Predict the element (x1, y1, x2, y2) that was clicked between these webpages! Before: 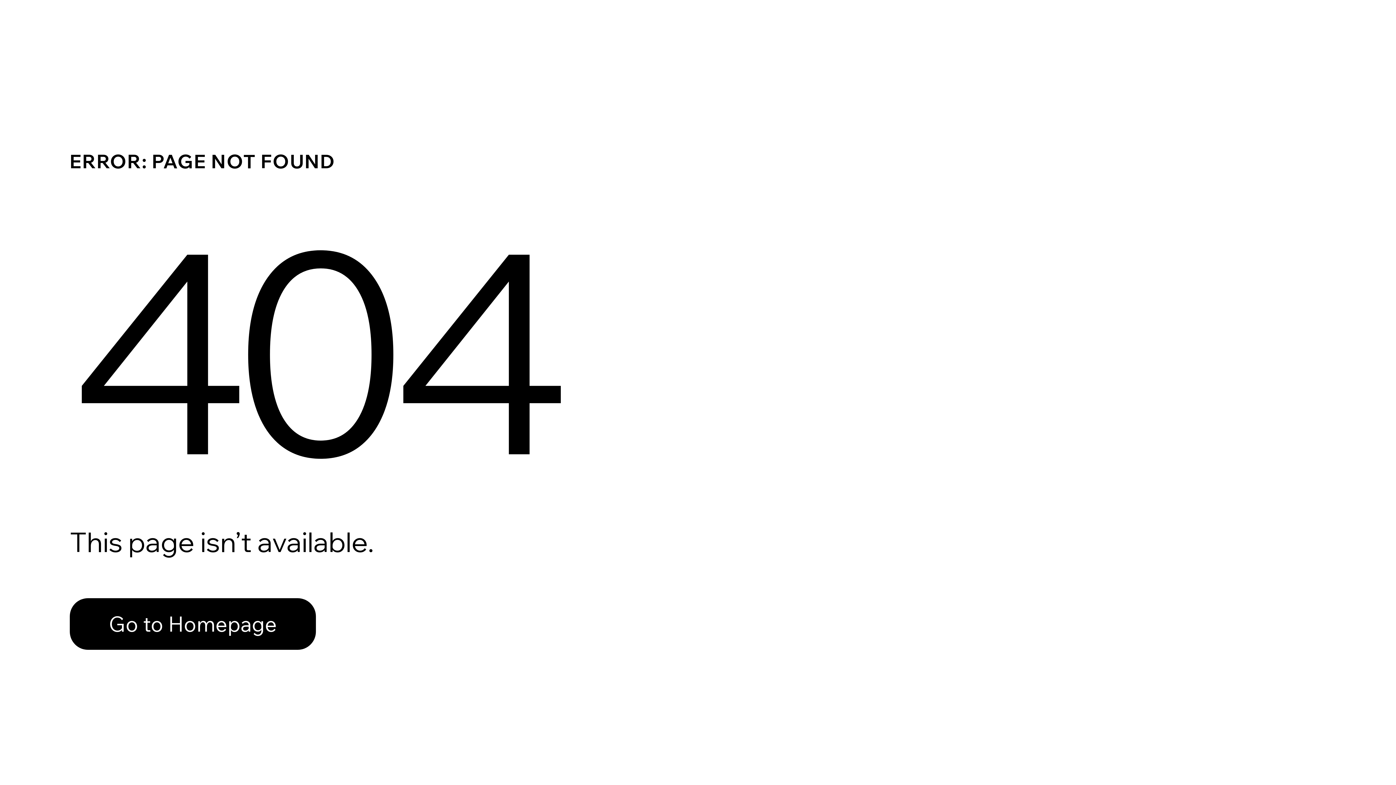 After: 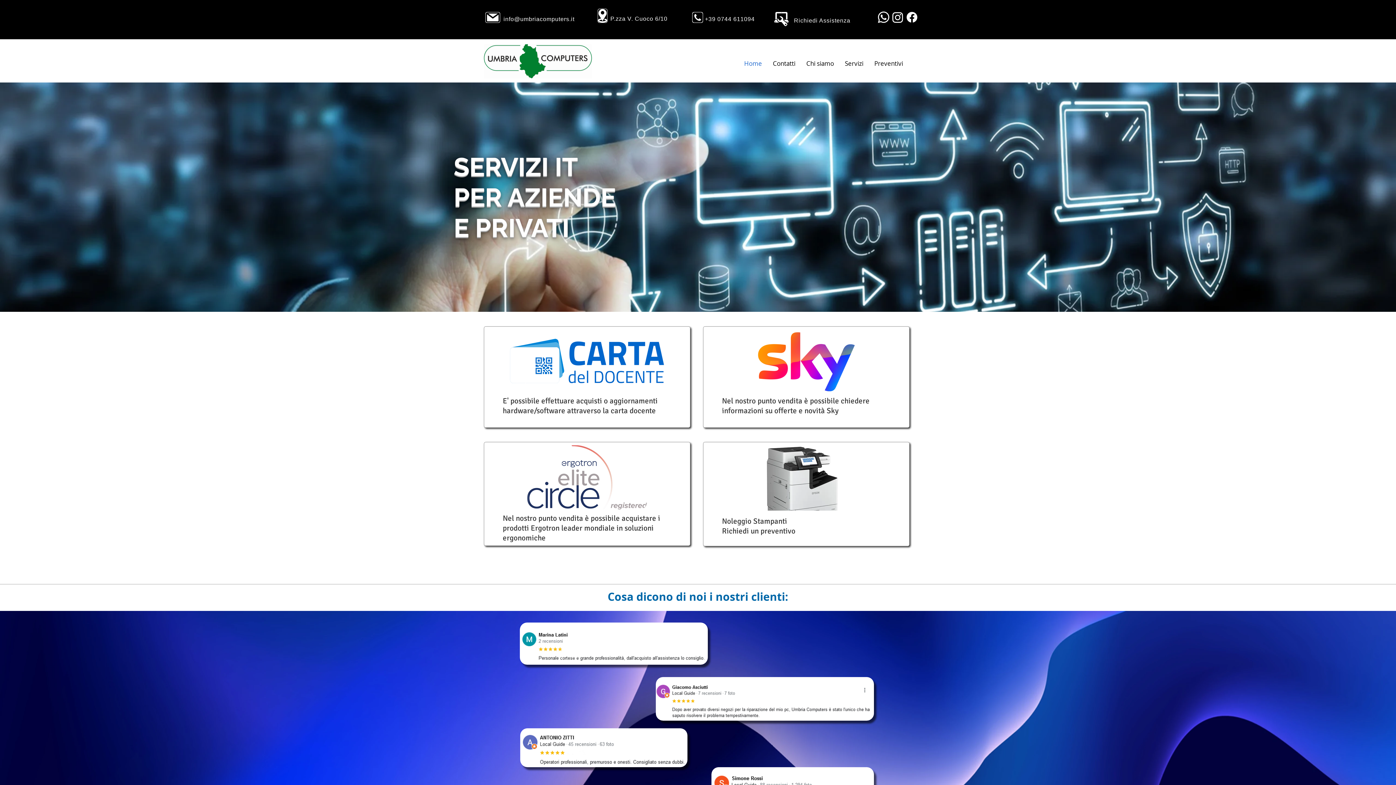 Action: bbox: (69, 598, 316, 650) label: Go to Homepage